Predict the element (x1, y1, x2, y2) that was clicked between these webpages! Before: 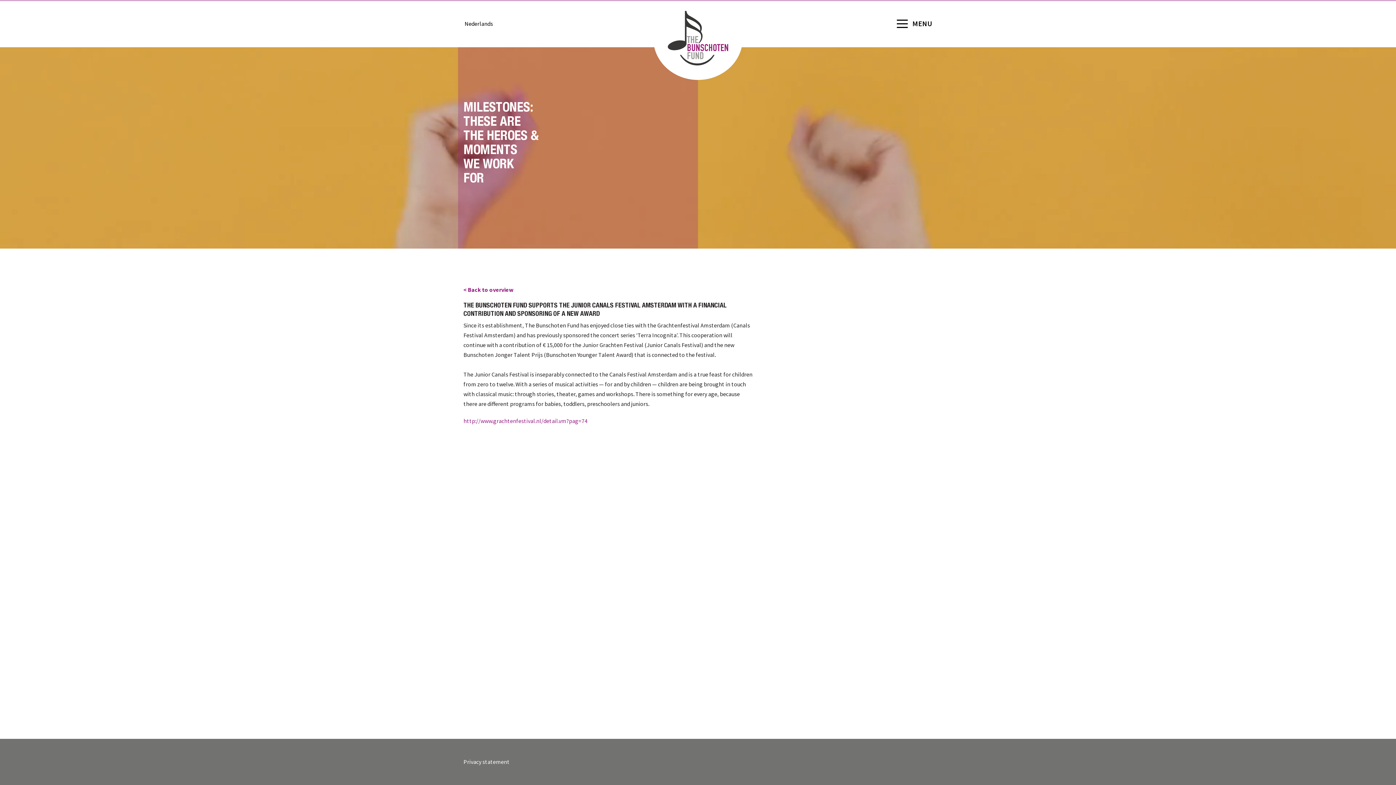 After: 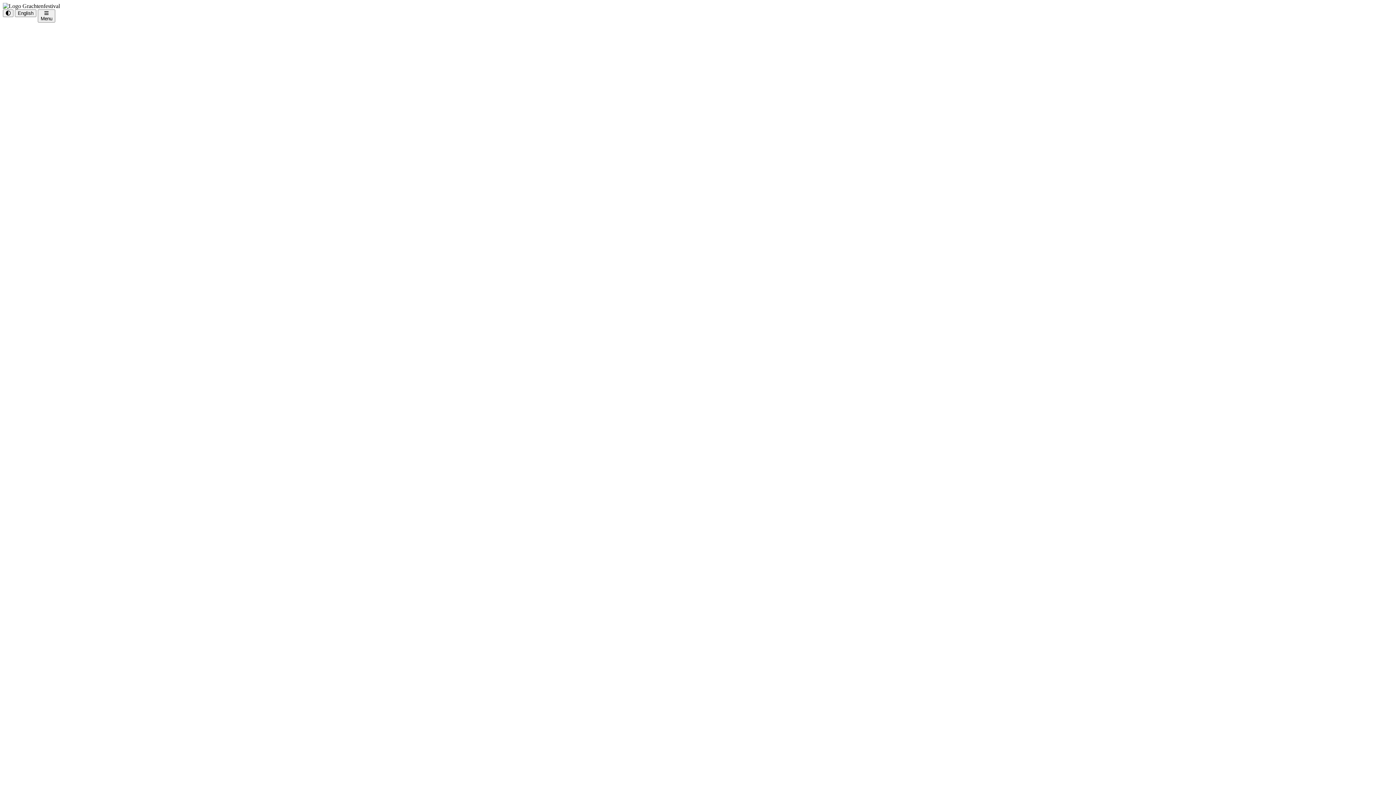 Action: bbox: (463, 417, 587, 424) label: http://www.grachtenfestival.nl/detail.vm?pag=74